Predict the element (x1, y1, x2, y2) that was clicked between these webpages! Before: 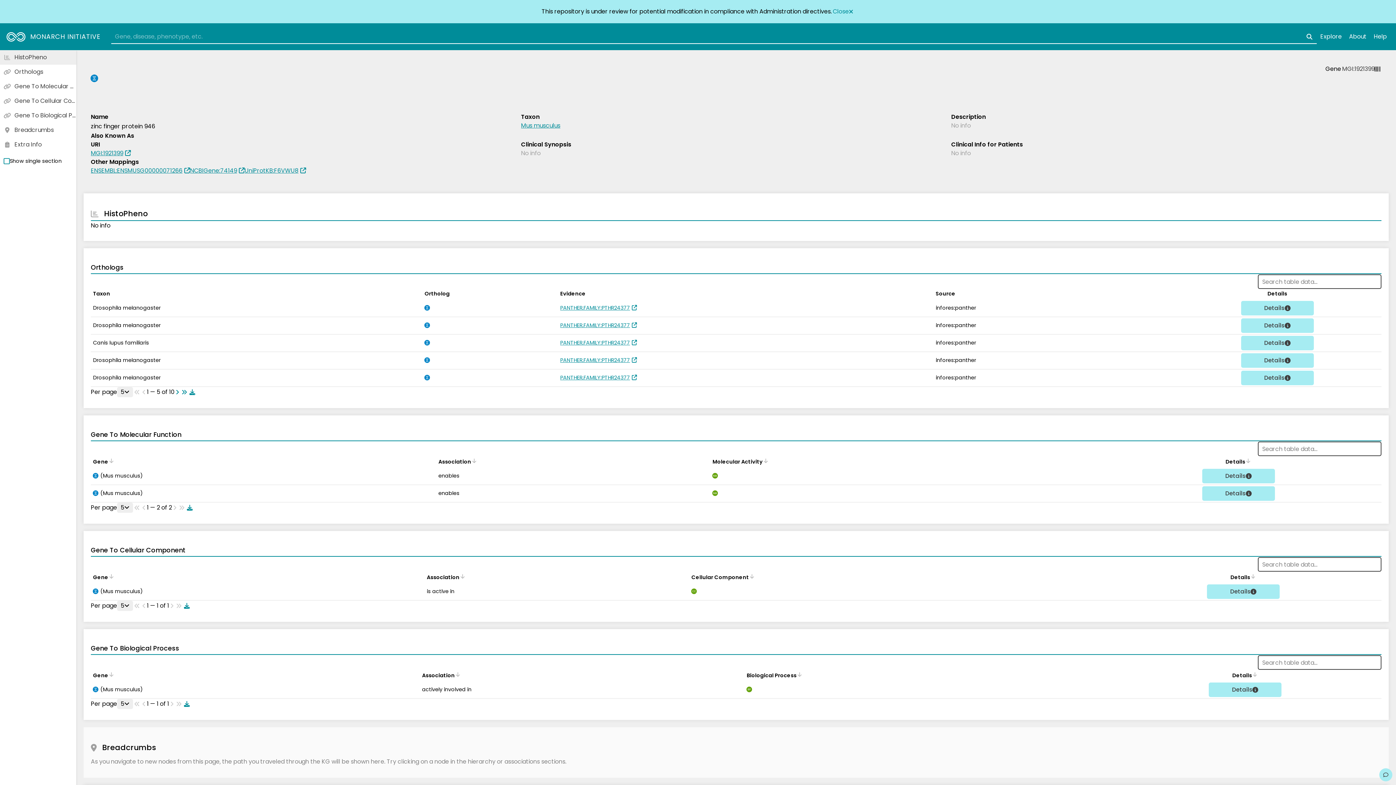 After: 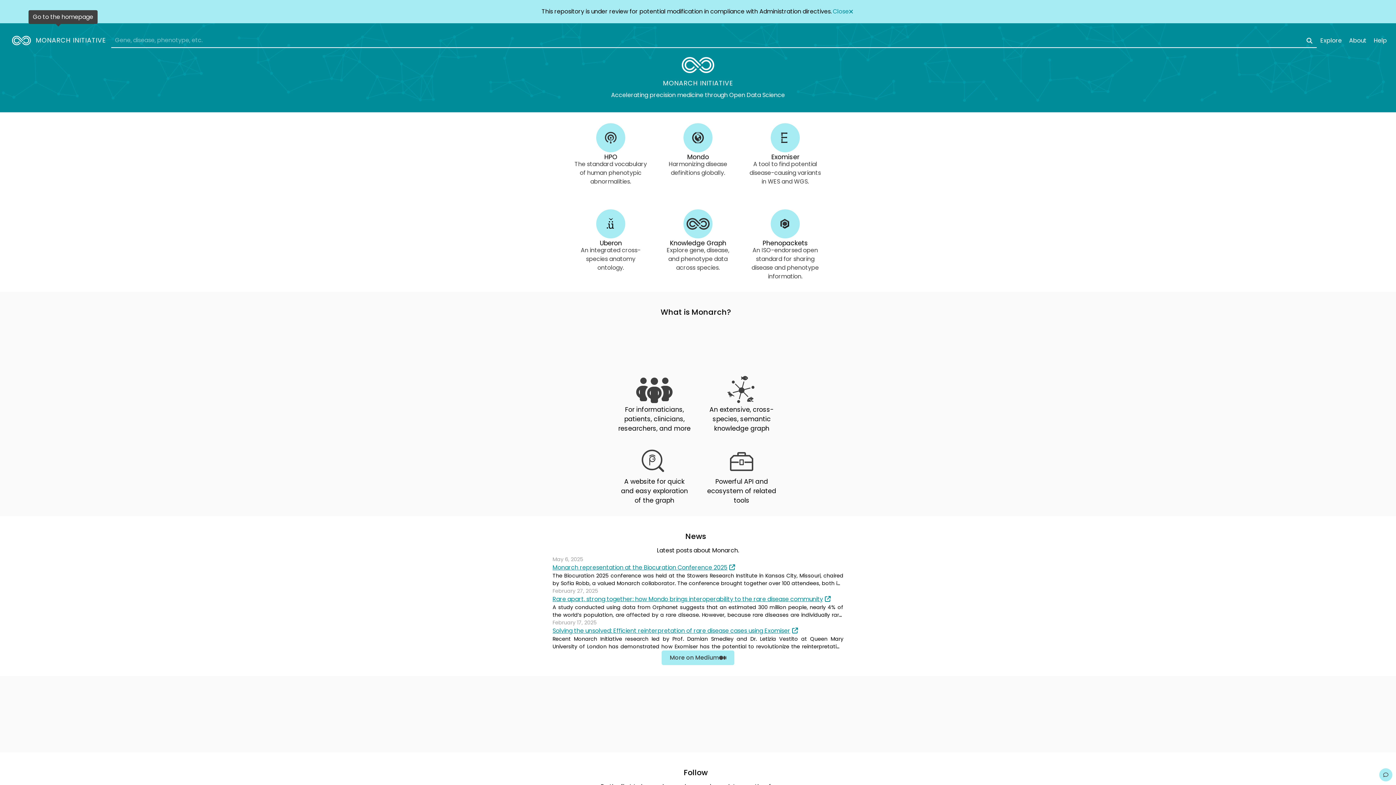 Action: bbox: (0, 24, 105, 48) label: MONARCH INITIATIVE